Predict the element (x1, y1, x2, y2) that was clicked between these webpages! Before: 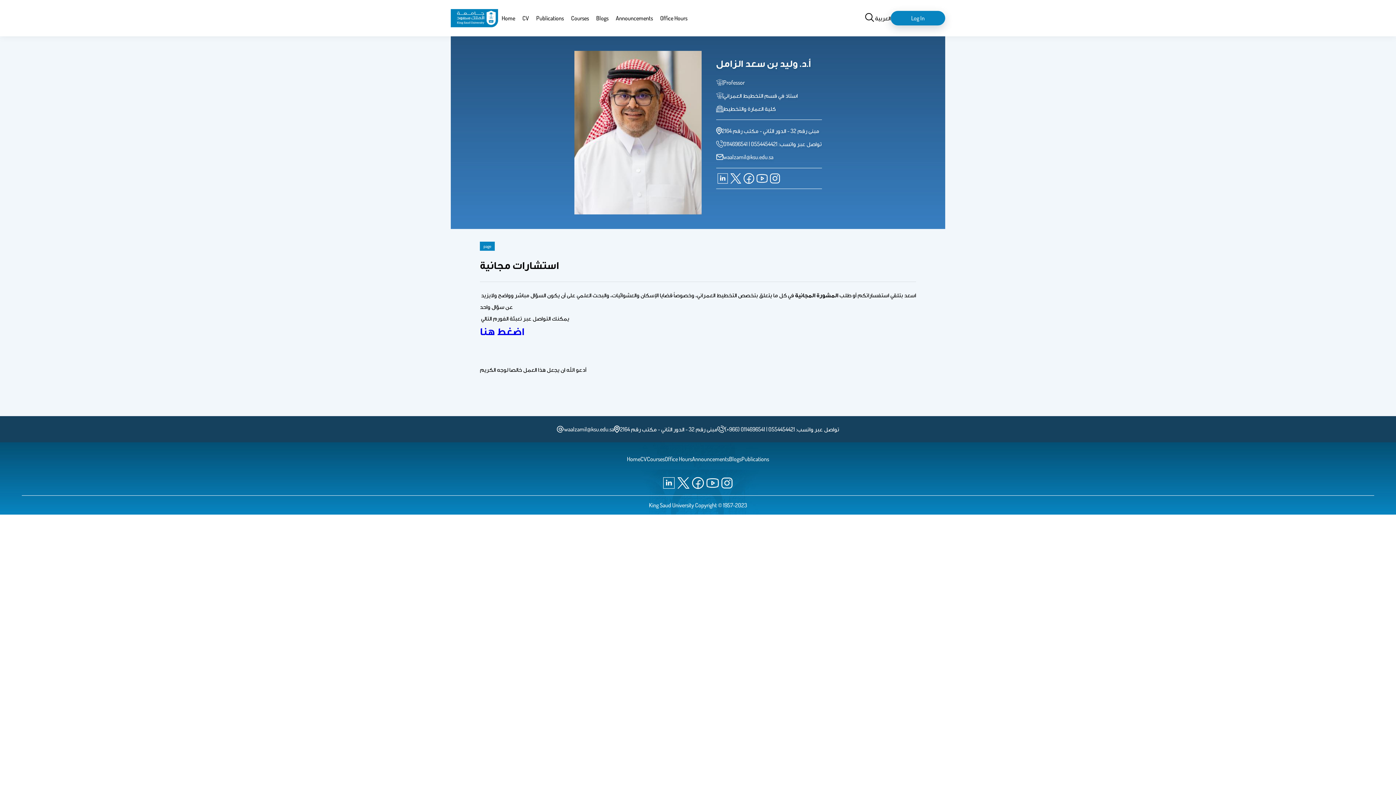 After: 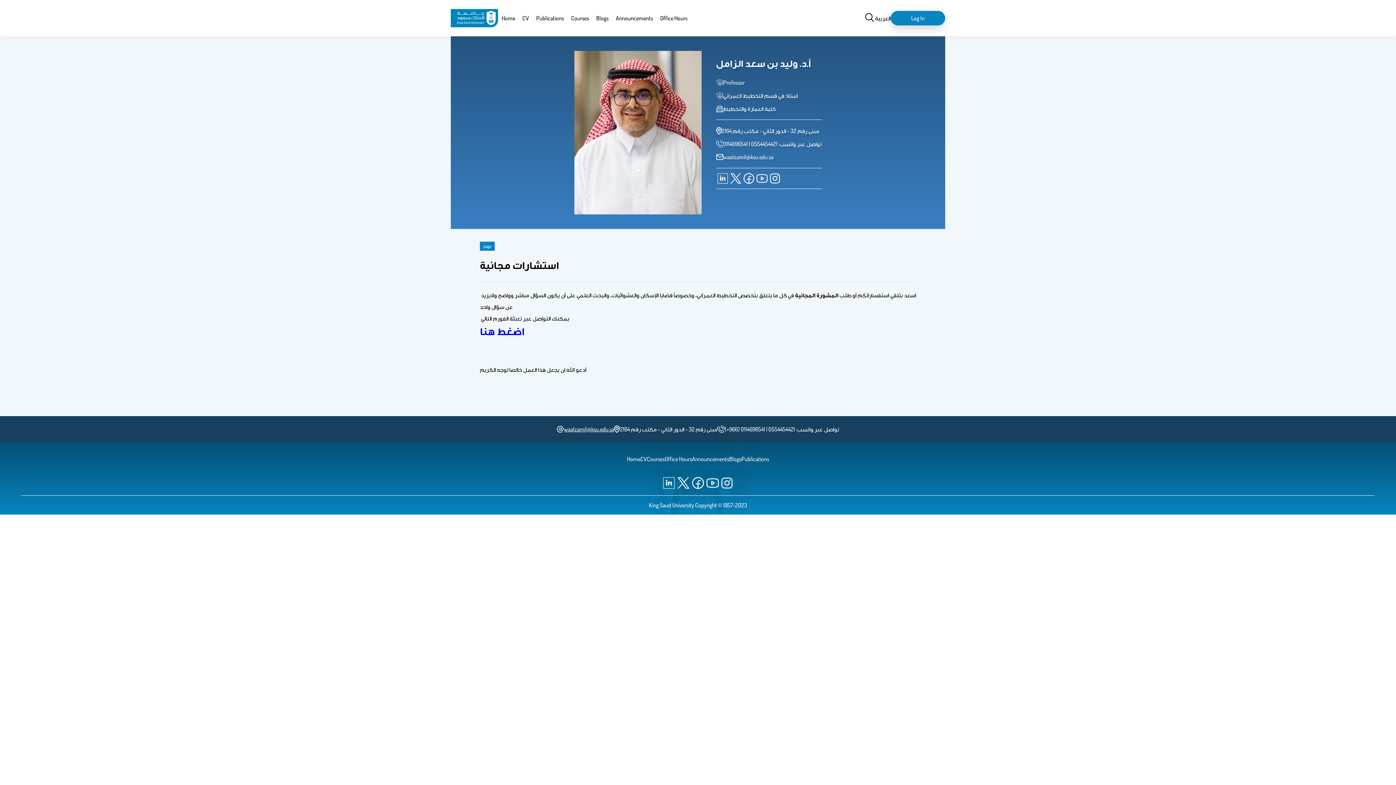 Action: label: email address bbox: (556, 423, 614, 435)